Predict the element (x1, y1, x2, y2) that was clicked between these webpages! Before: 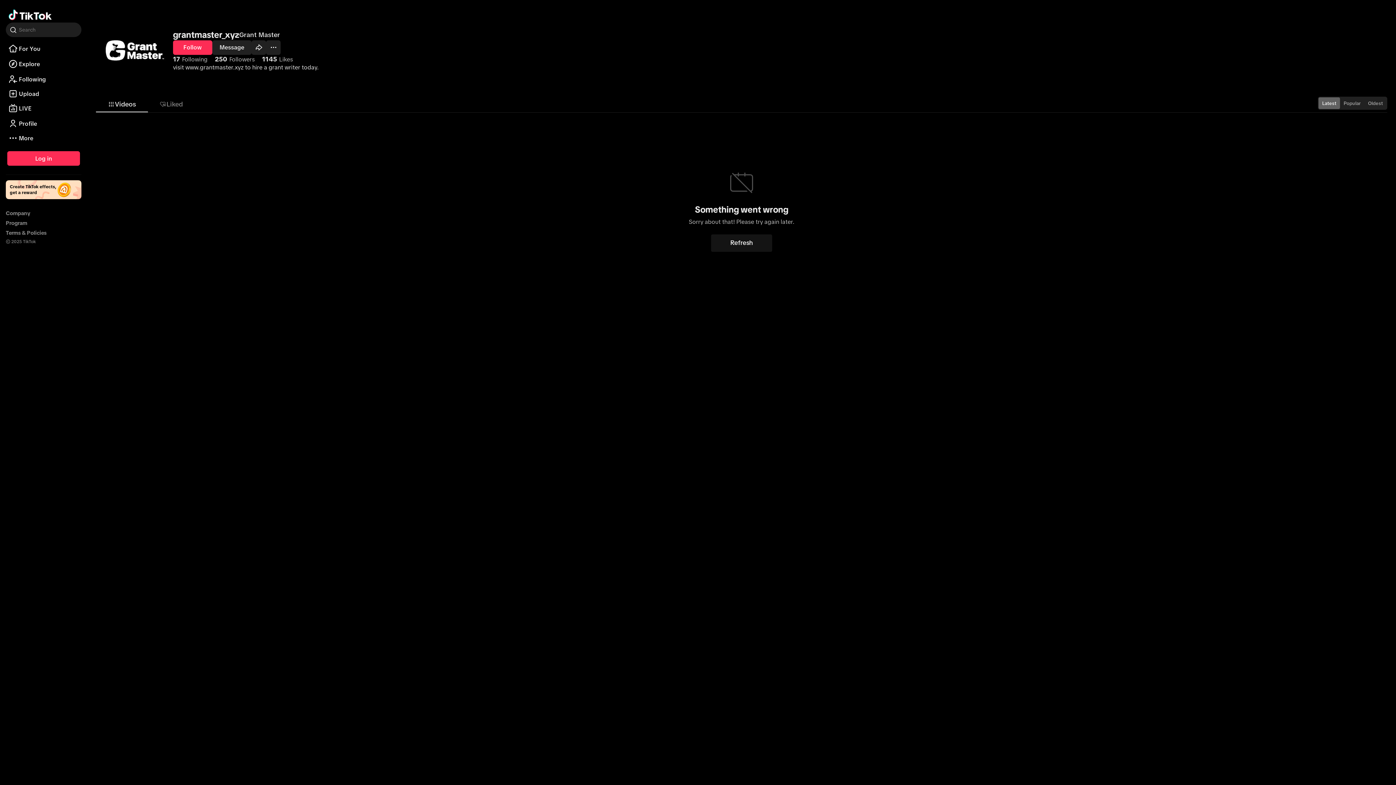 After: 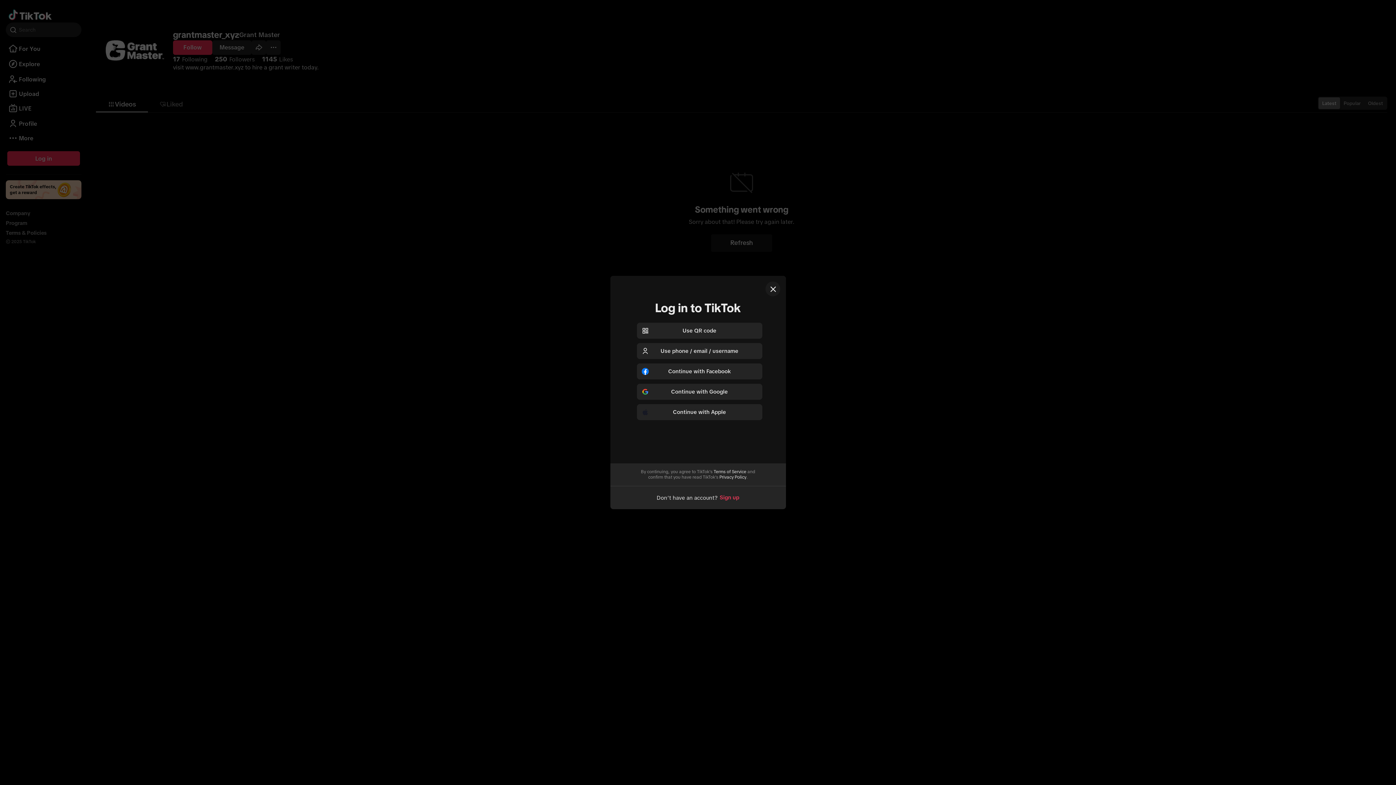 Action: bbox: (7, 151, 80, 165) label: Log in